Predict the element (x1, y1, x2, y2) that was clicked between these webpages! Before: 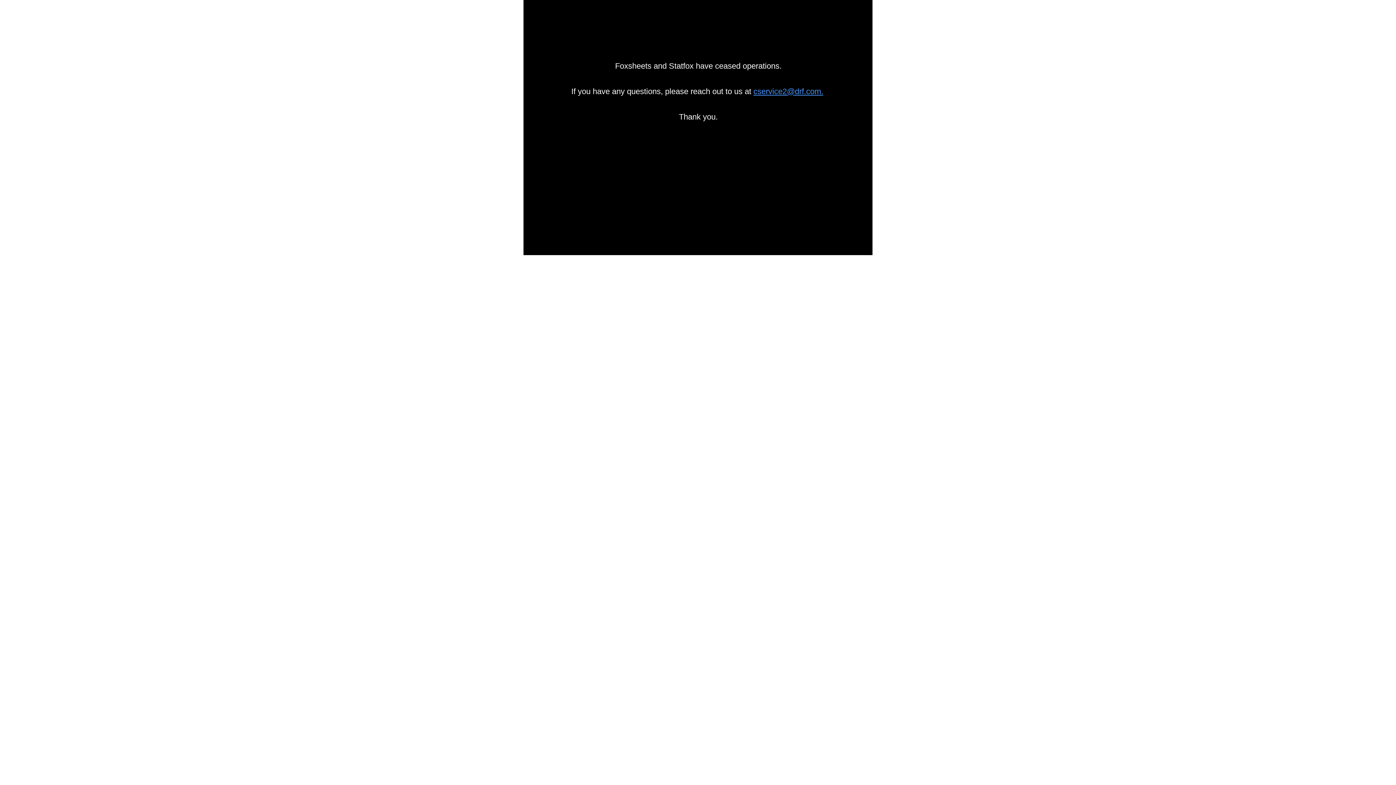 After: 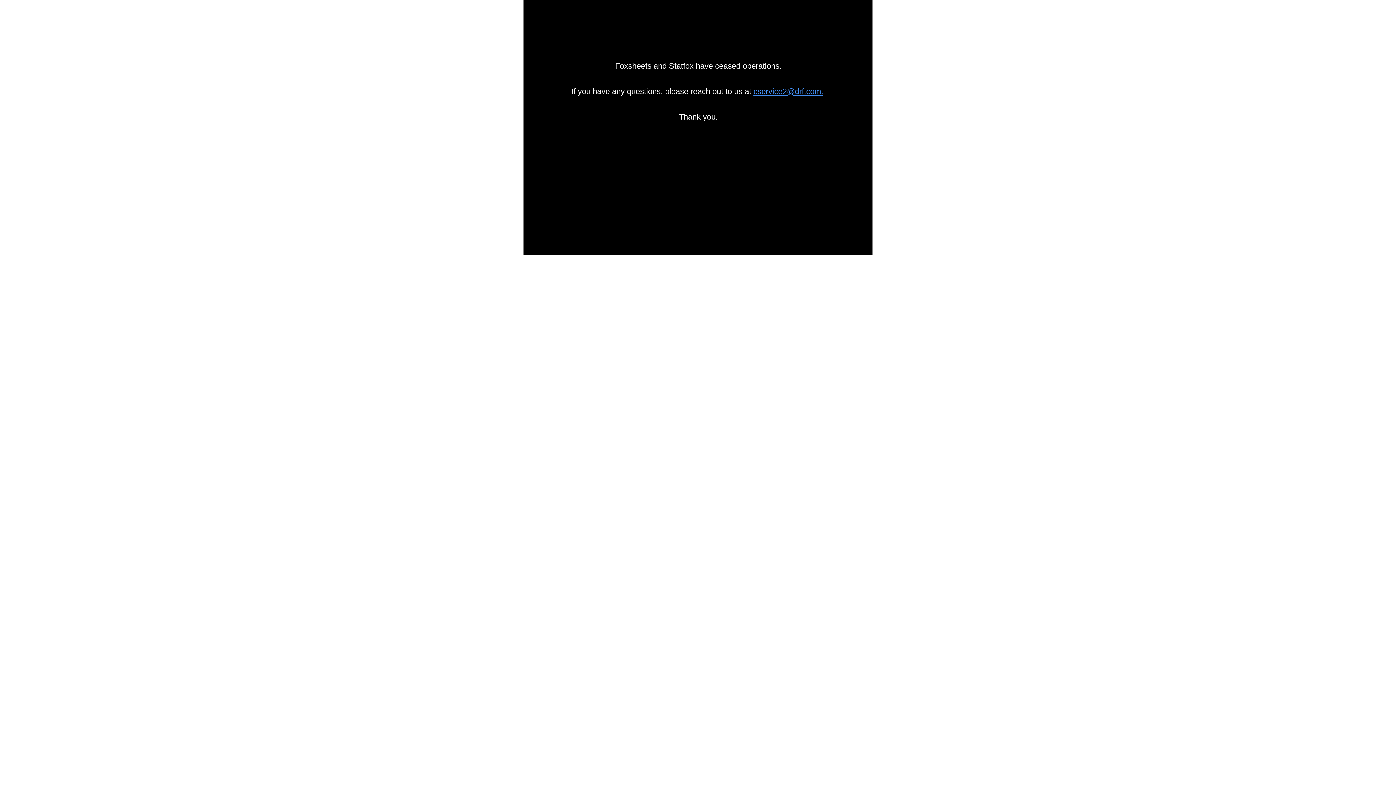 Action: label: cservice2@drf.com. bbox: (753, 86, 823, 96)